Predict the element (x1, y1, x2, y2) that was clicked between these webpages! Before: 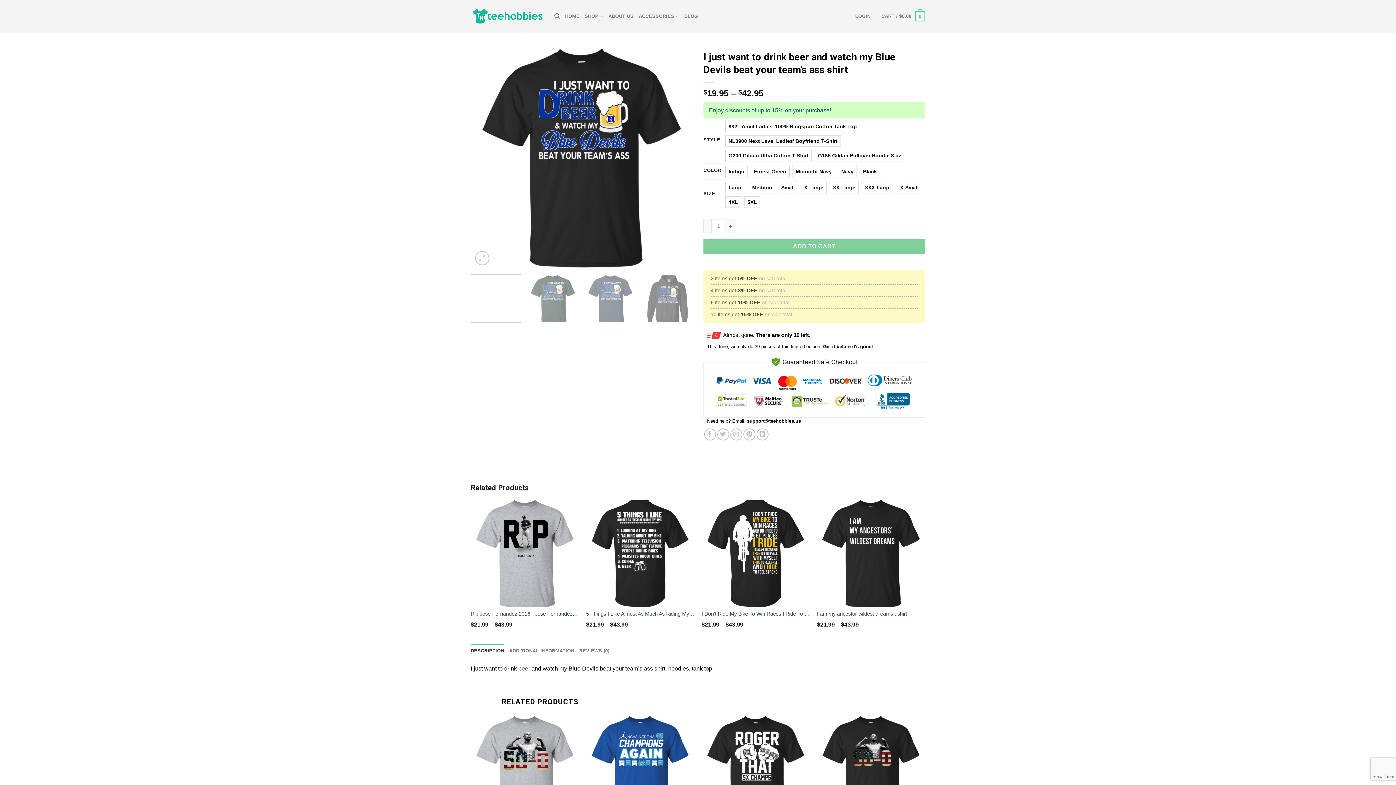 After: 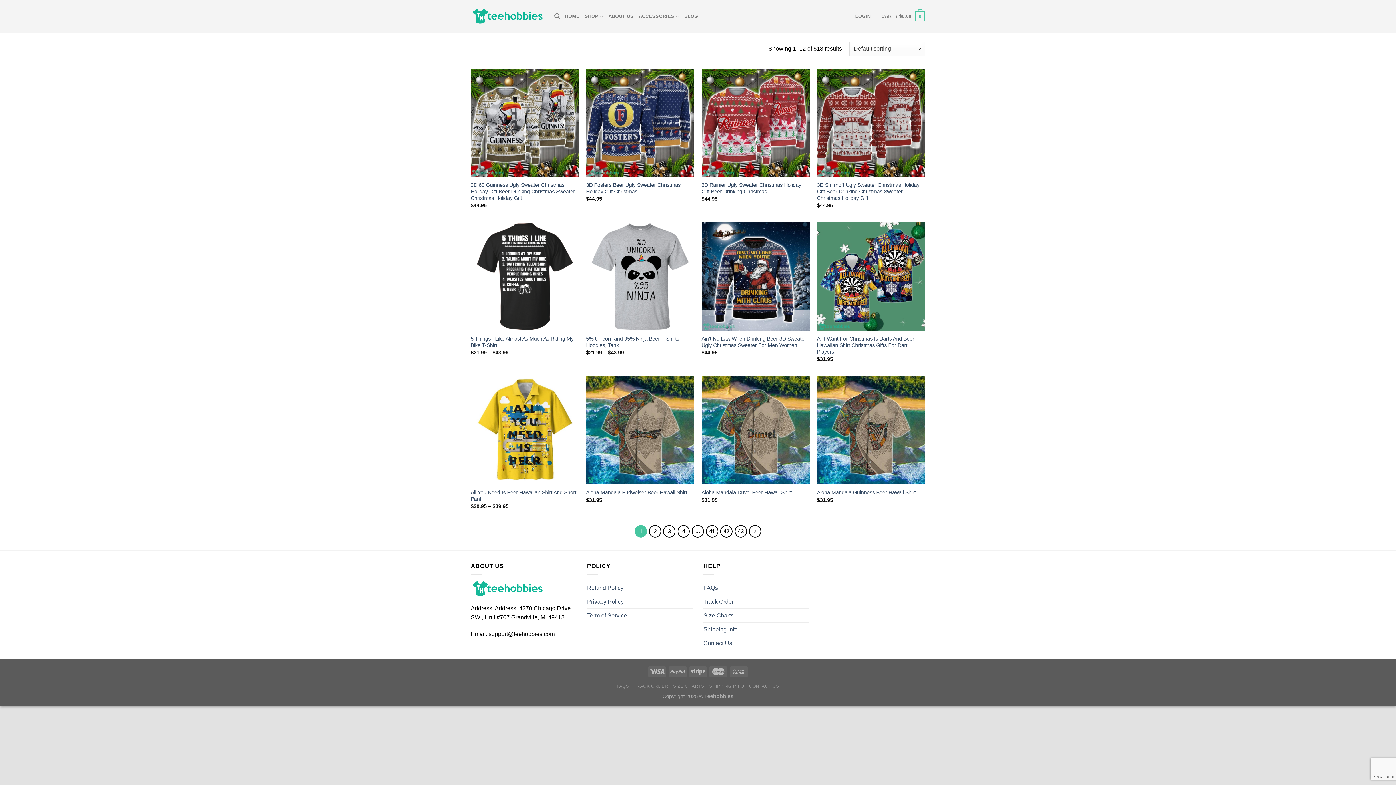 Action: label: beer bbox: (518, 665, 530, 671)